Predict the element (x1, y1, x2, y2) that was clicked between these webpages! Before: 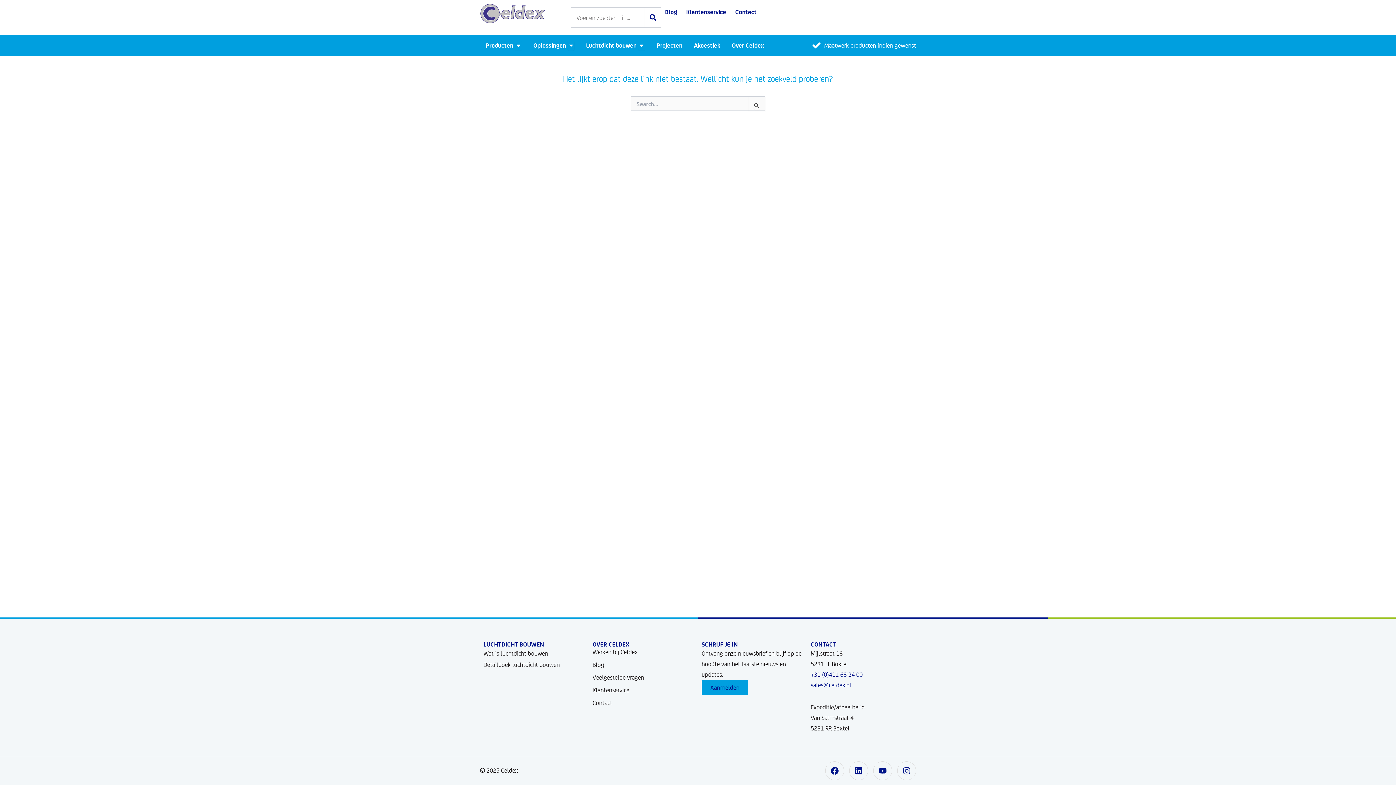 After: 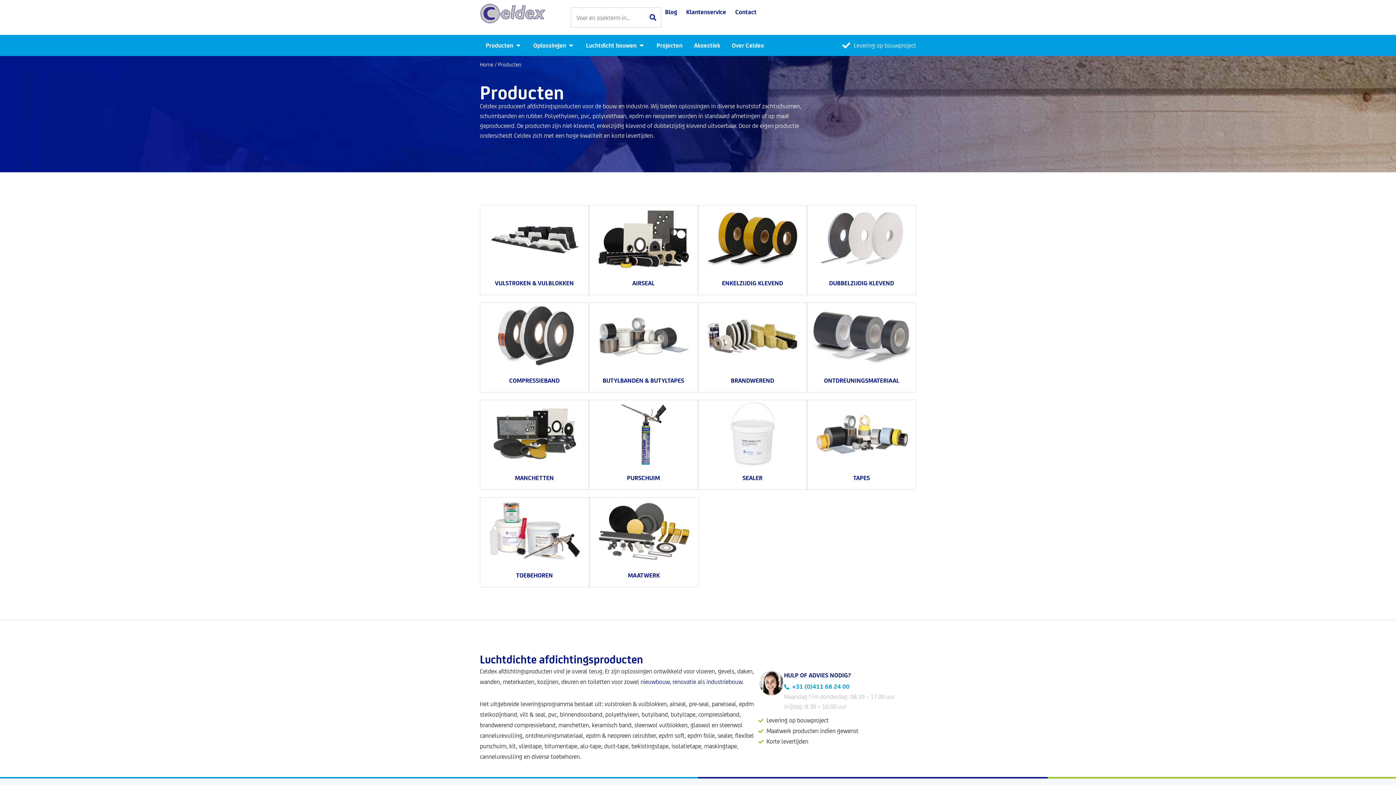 Action: label: Producten bbox: (485, 40, 513, 50)